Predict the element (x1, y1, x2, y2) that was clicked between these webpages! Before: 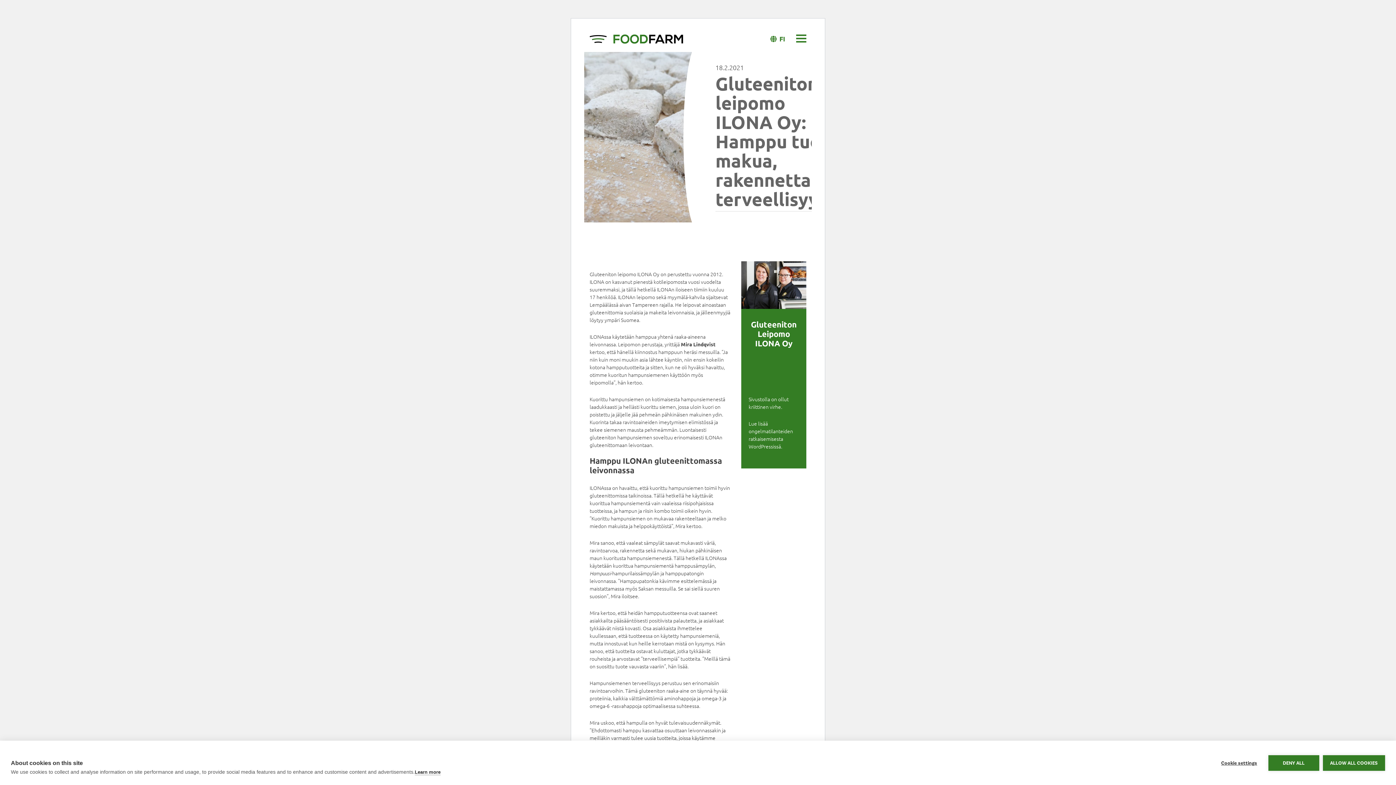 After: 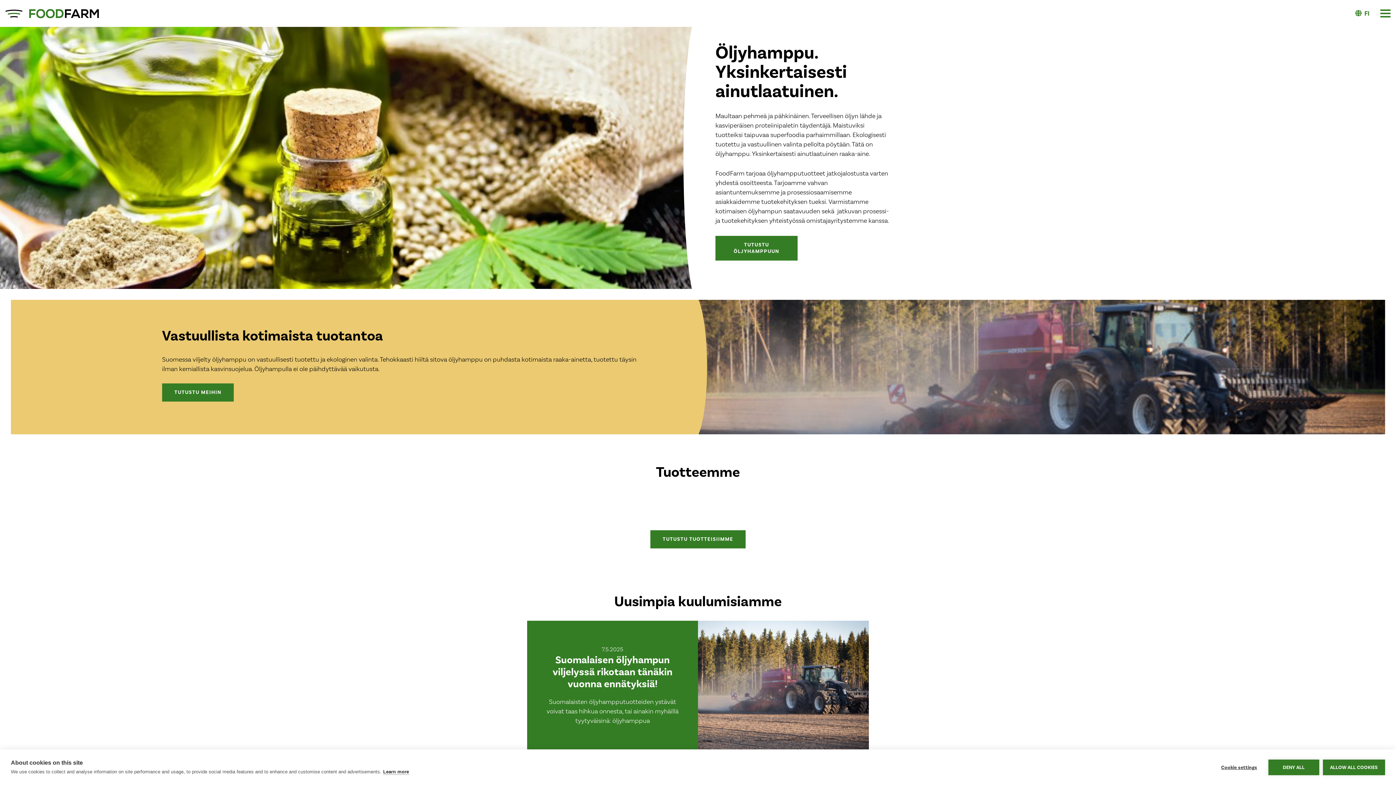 Action: bbox: (589, 33, 683, 42)